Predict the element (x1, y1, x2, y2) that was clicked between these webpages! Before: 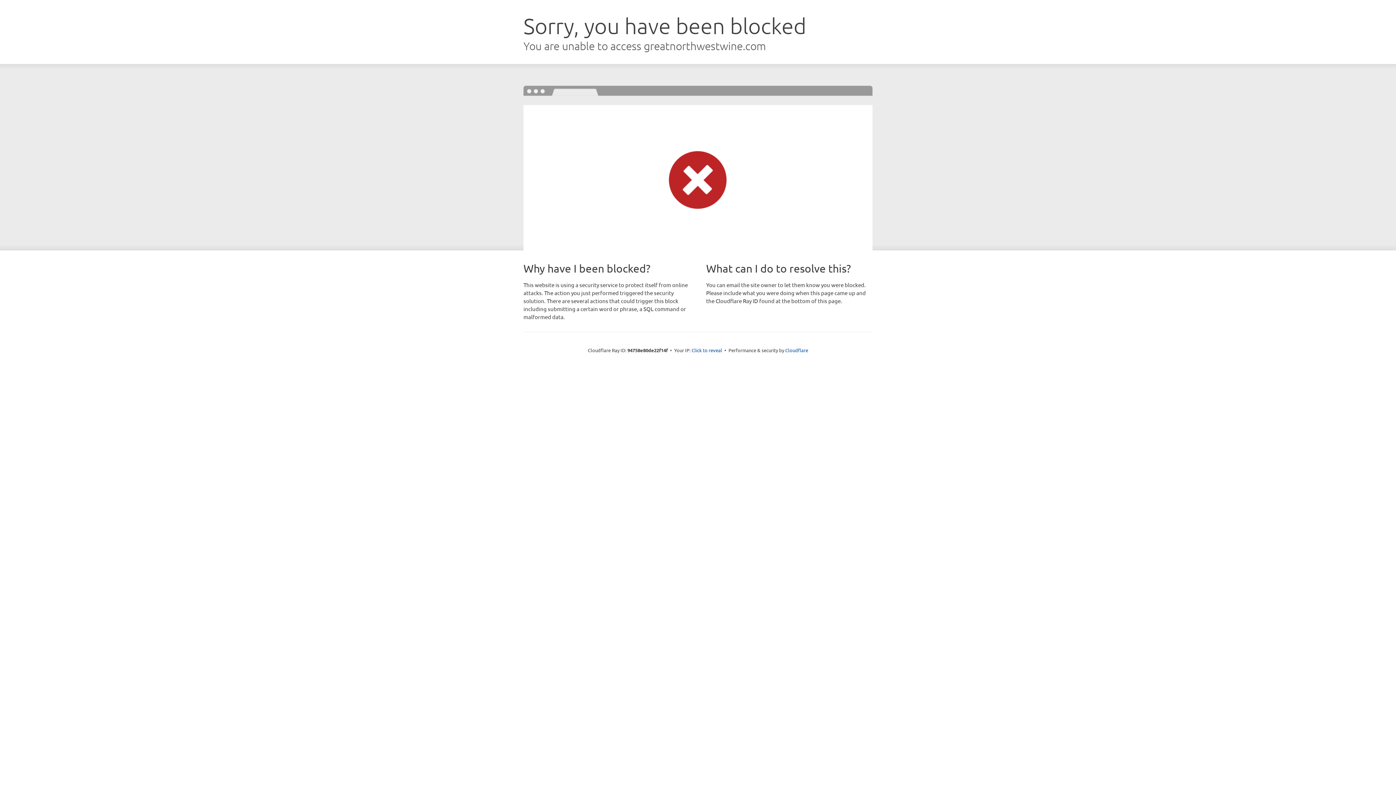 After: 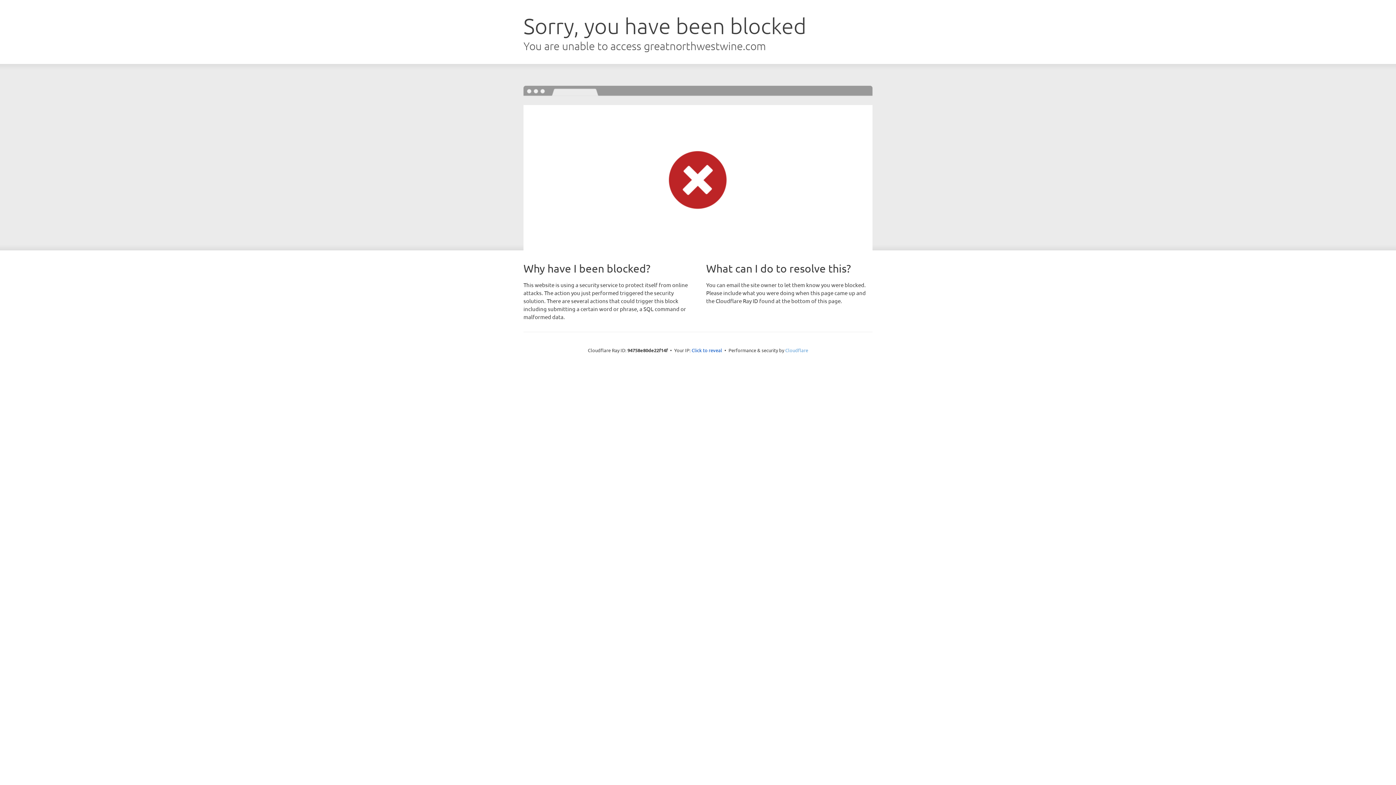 Action: bbox: (785, 347, 808, 353) label: Cloudflare